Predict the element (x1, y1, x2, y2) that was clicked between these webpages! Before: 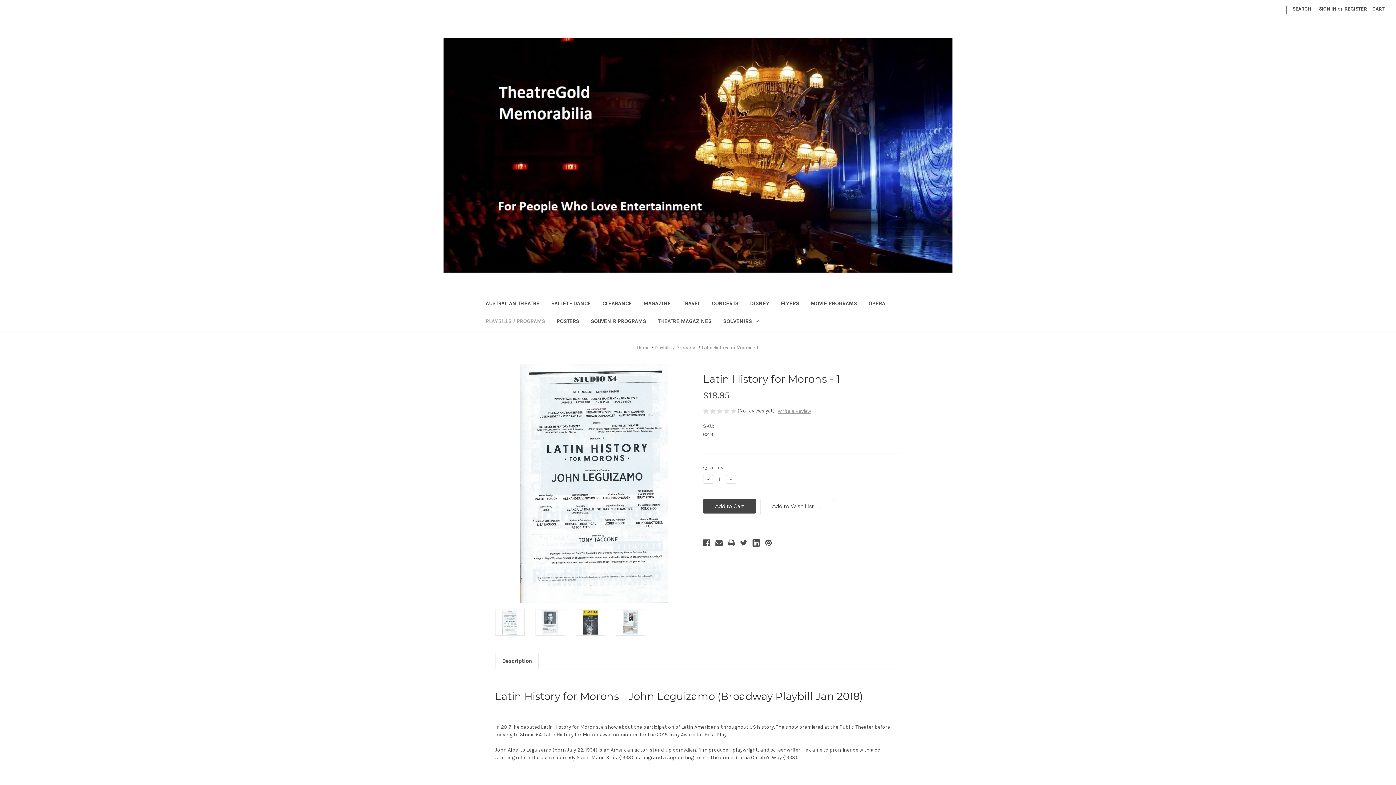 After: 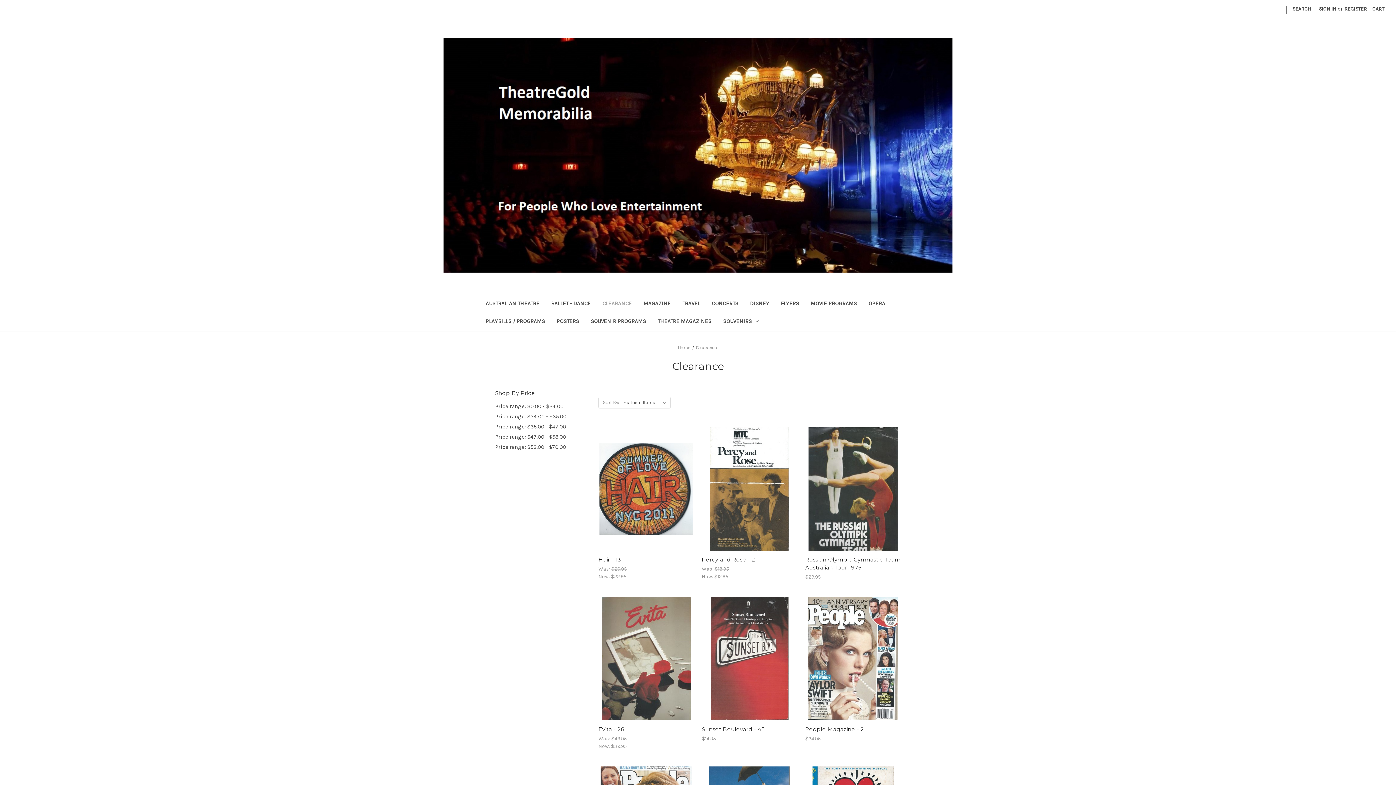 Action: bbox: (596, 295, 637, 313) label: Clearance